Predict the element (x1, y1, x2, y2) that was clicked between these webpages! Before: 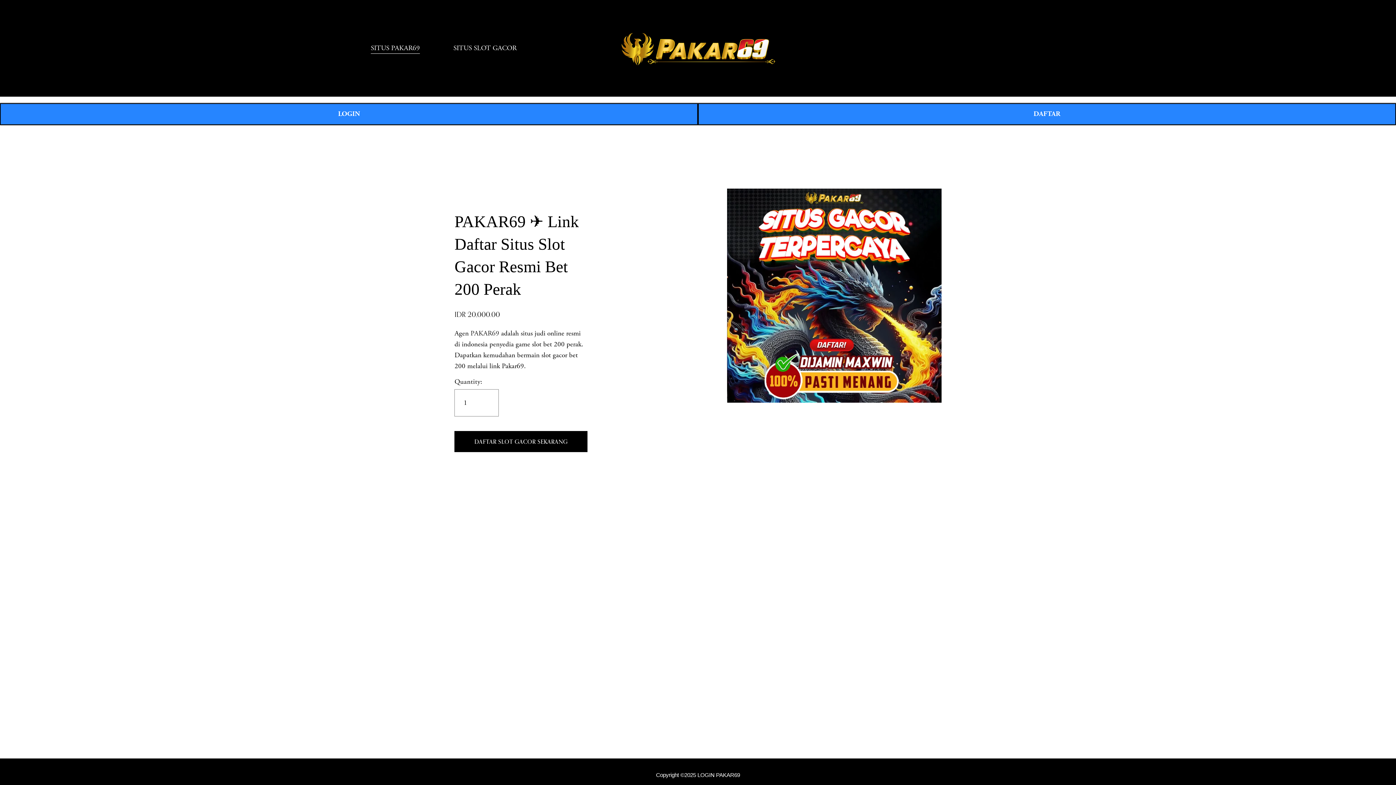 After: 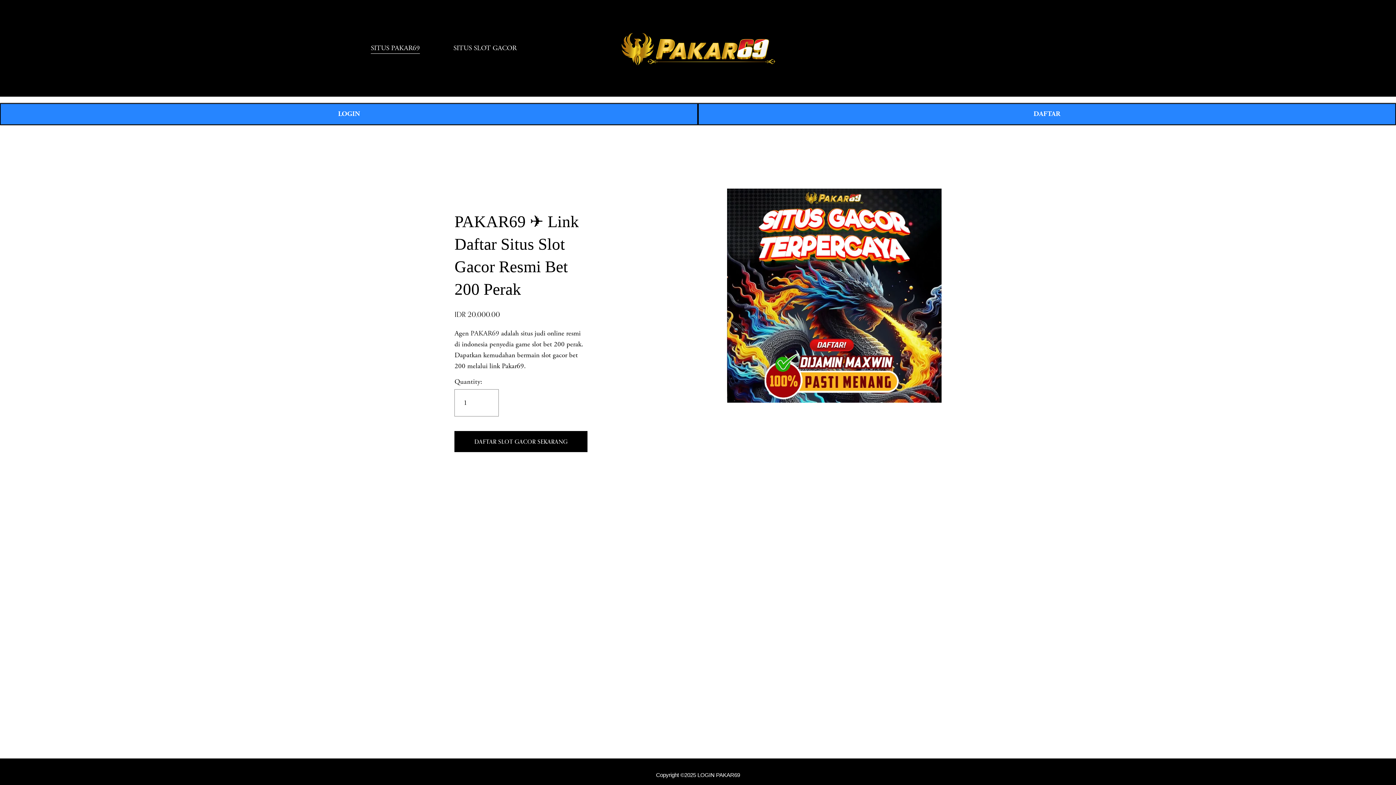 Action: label: PAKAR69 bbox: (470, 329, 499, 338)